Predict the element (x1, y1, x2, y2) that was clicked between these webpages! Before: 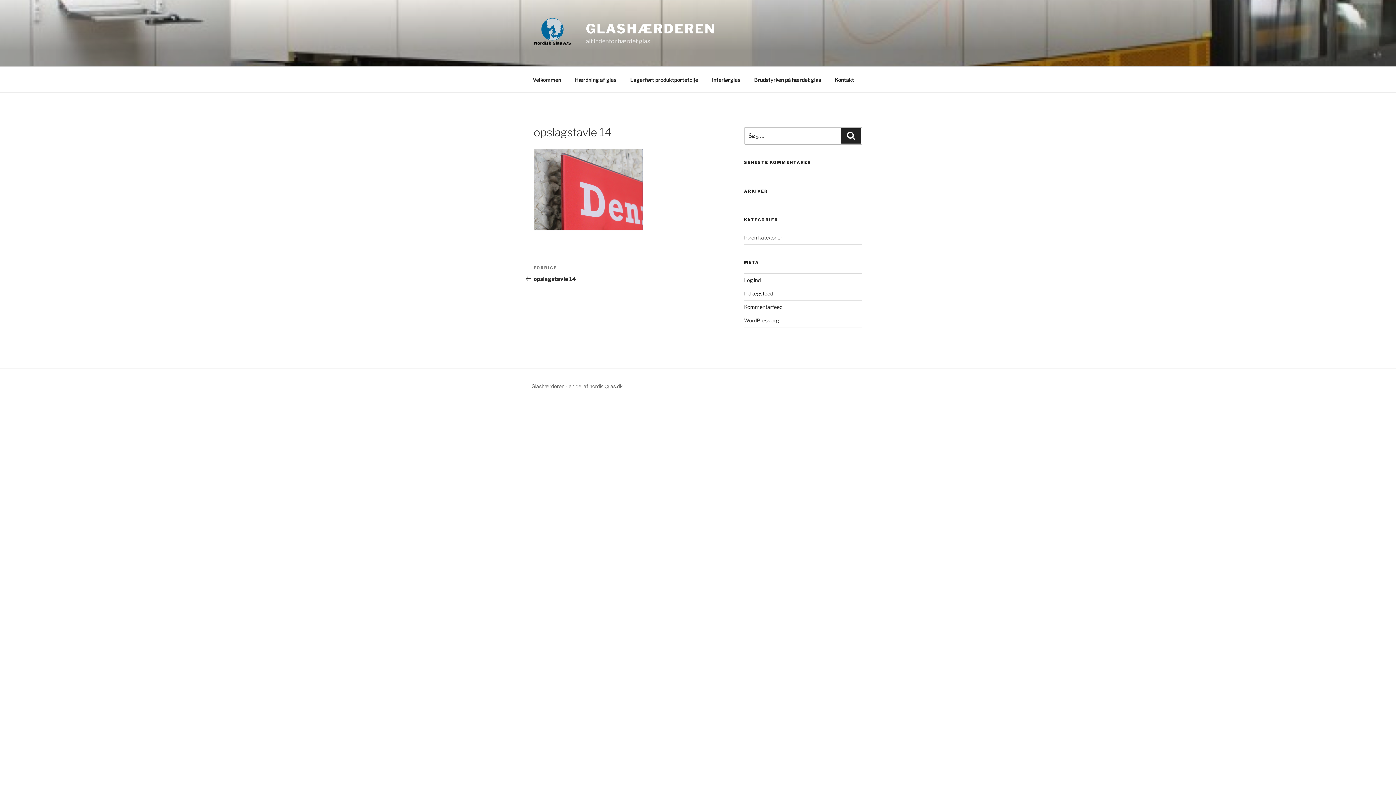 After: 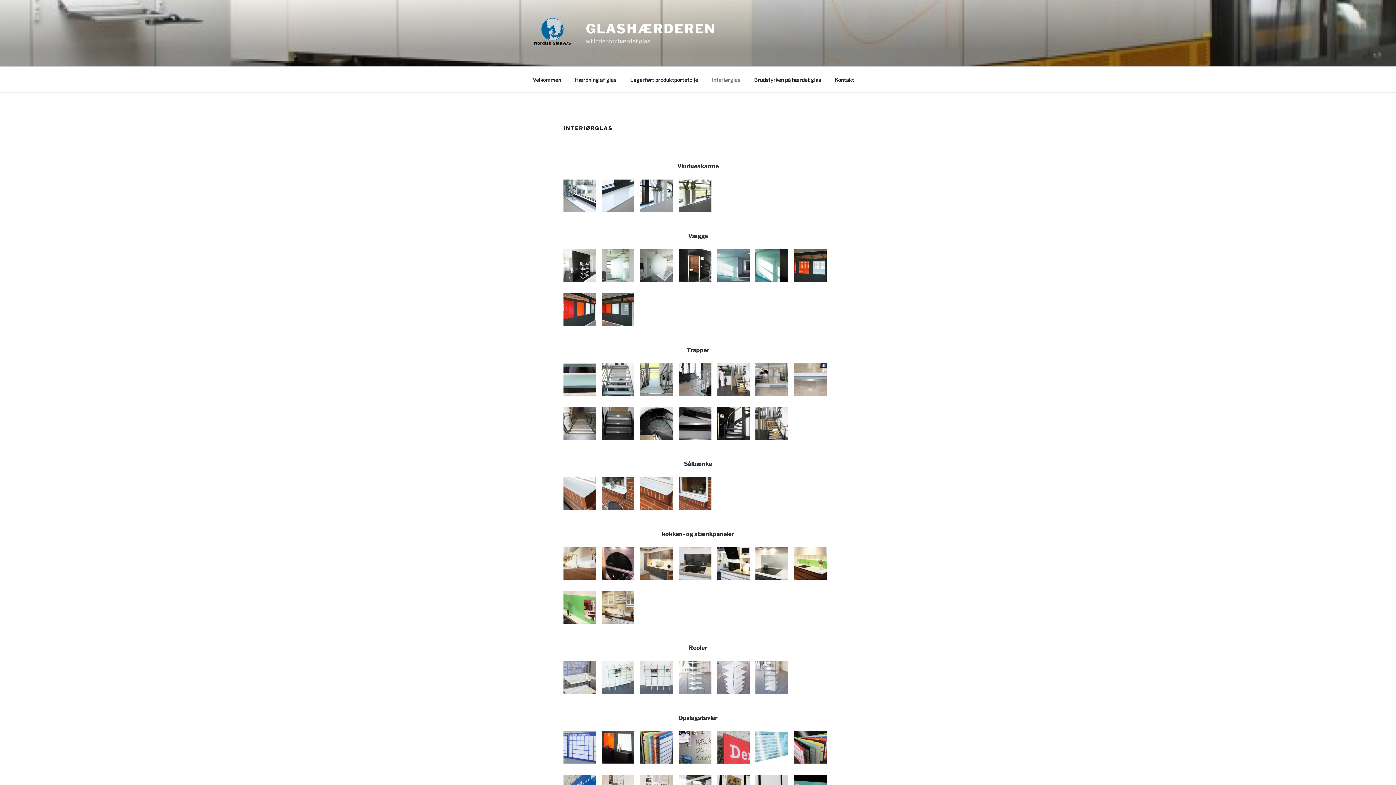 Action: label: Interiørglas bbox: (705, 70, 746, 88)